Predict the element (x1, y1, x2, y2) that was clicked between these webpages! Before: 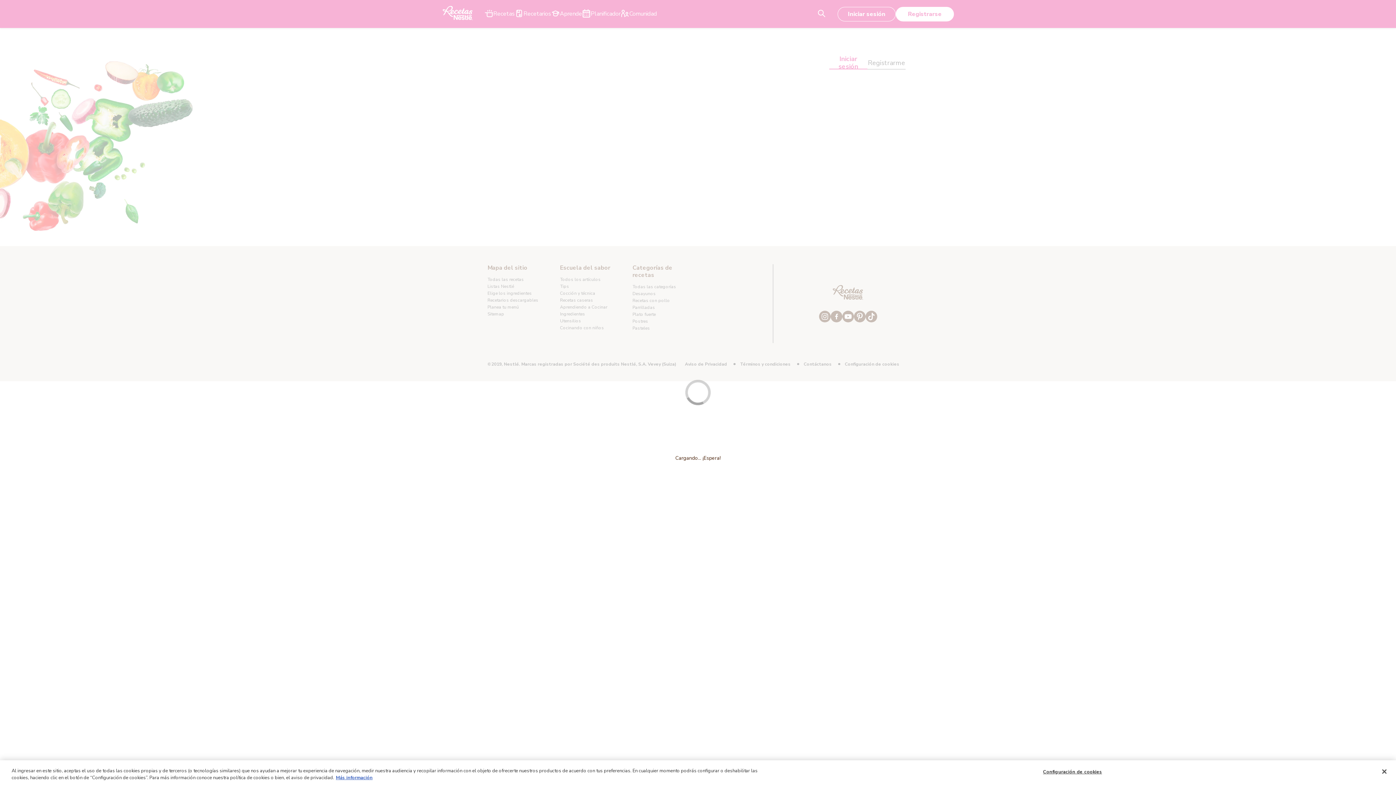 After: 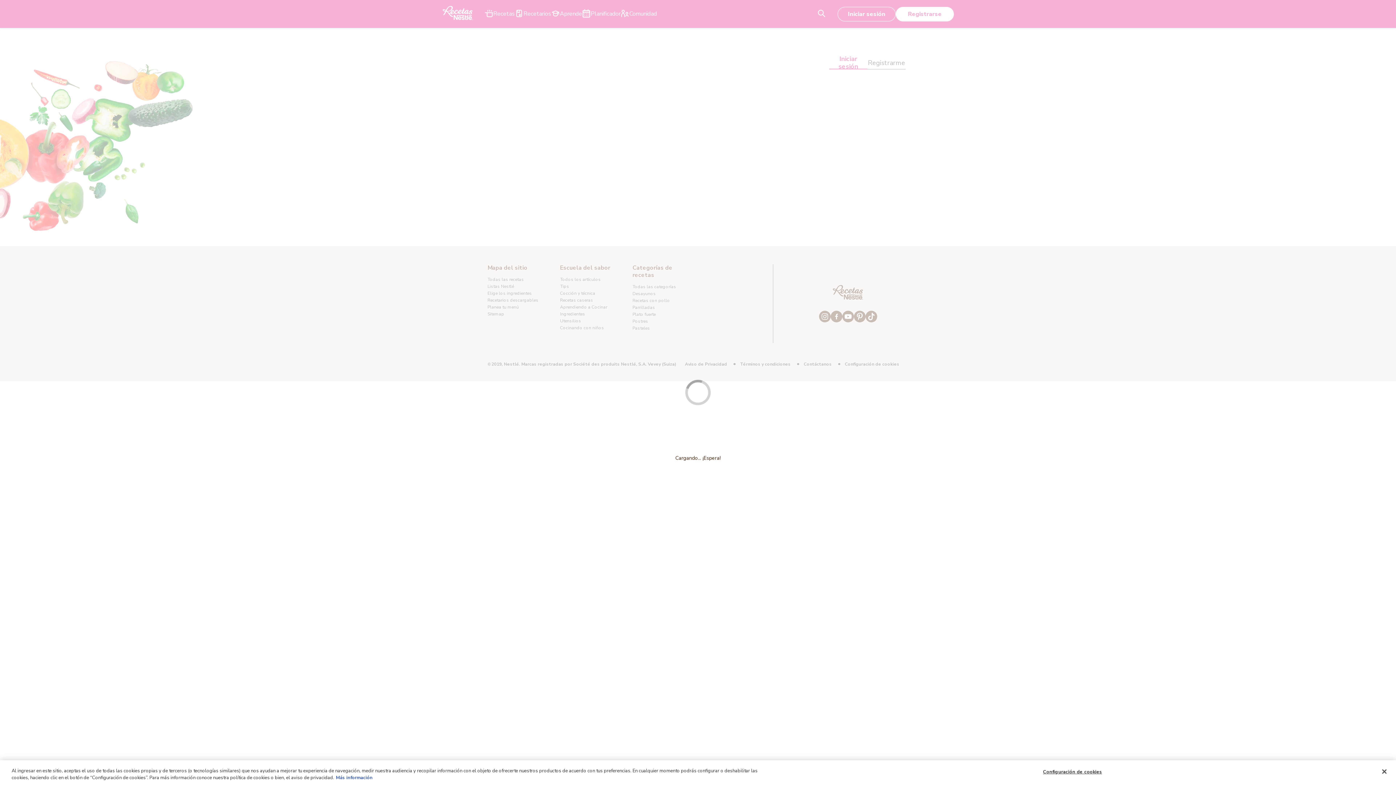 Action: bbox: (336, 774, 372, 781) label: Más información sobre su privacidad, se abre en una nueva pestaña